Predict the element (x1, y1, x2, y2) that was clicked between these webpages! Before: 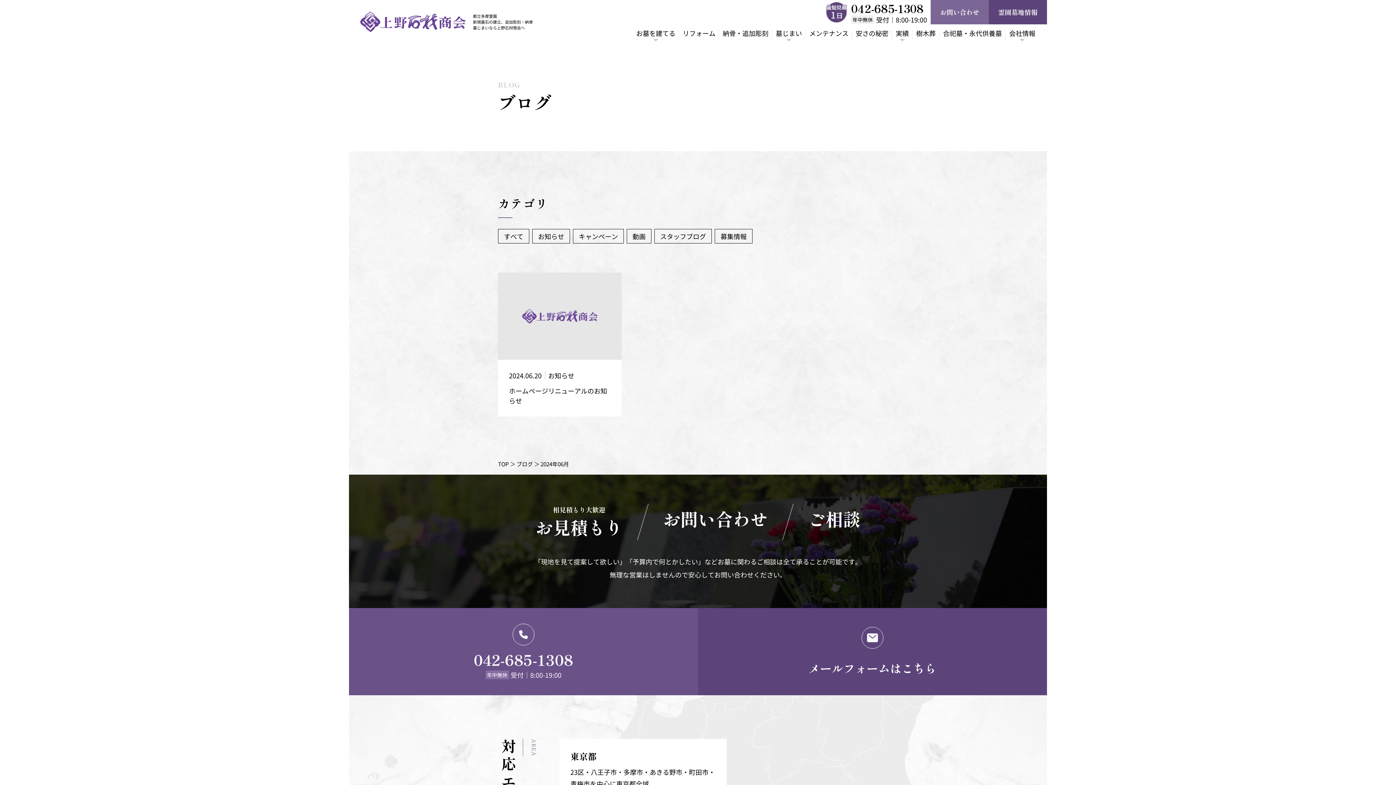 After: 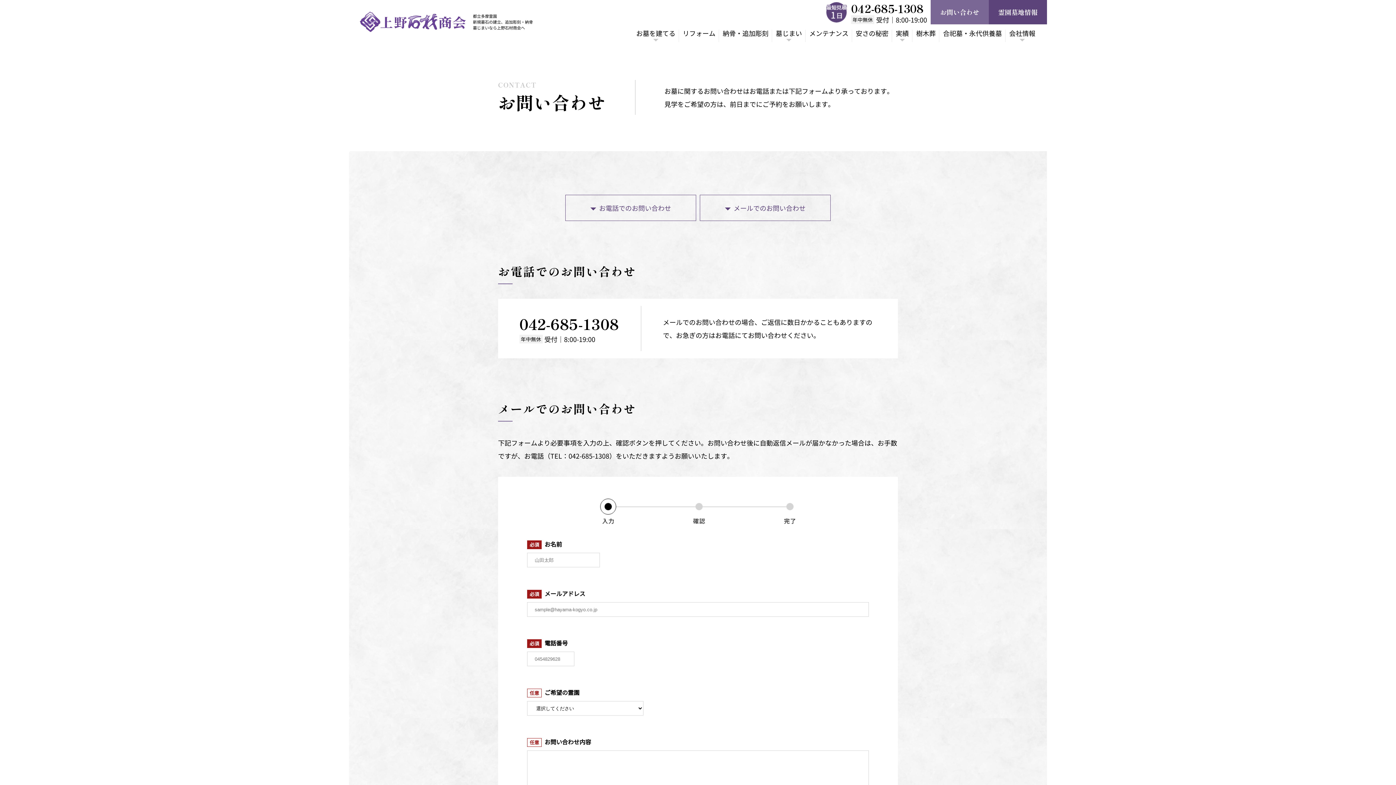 Action: label: お問い合わせ bbox: (930, 0, 989, 24)